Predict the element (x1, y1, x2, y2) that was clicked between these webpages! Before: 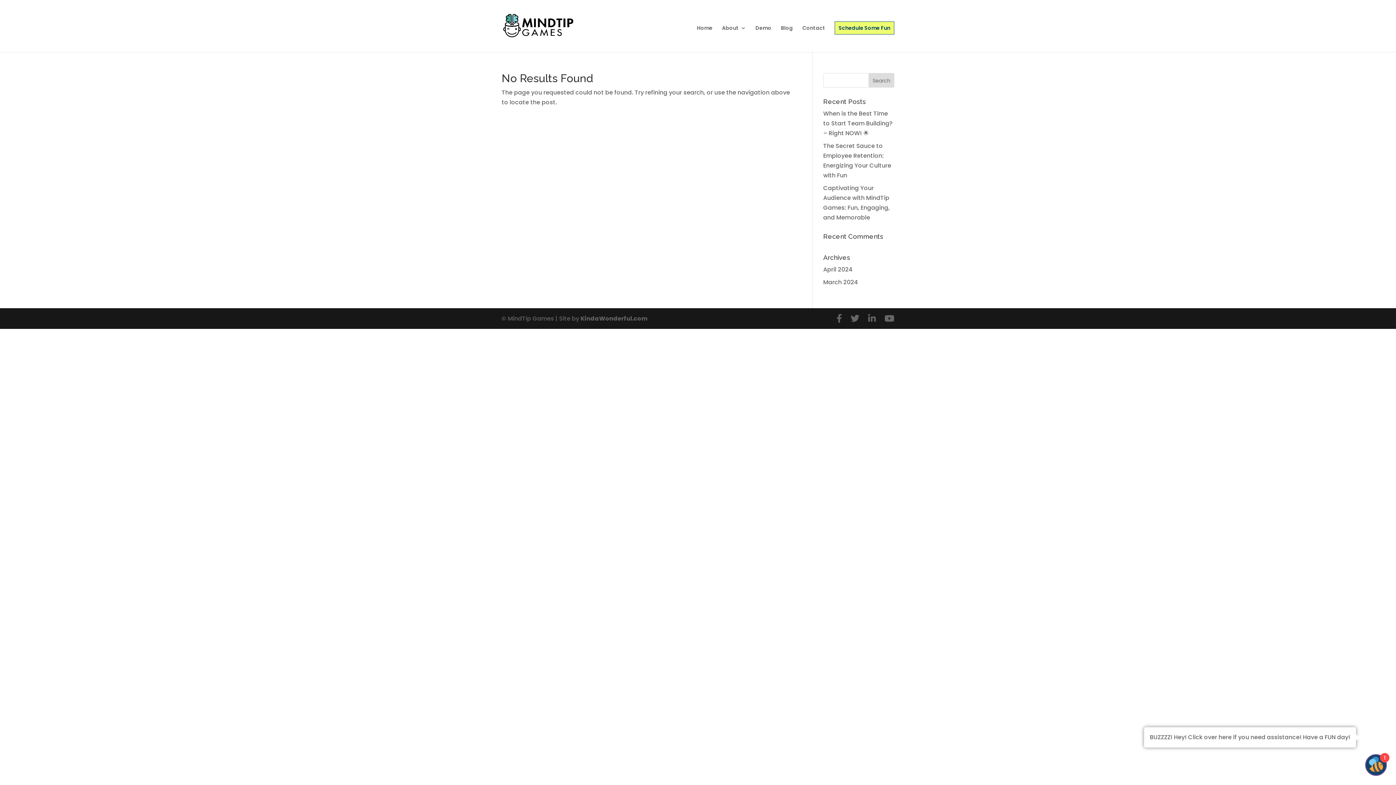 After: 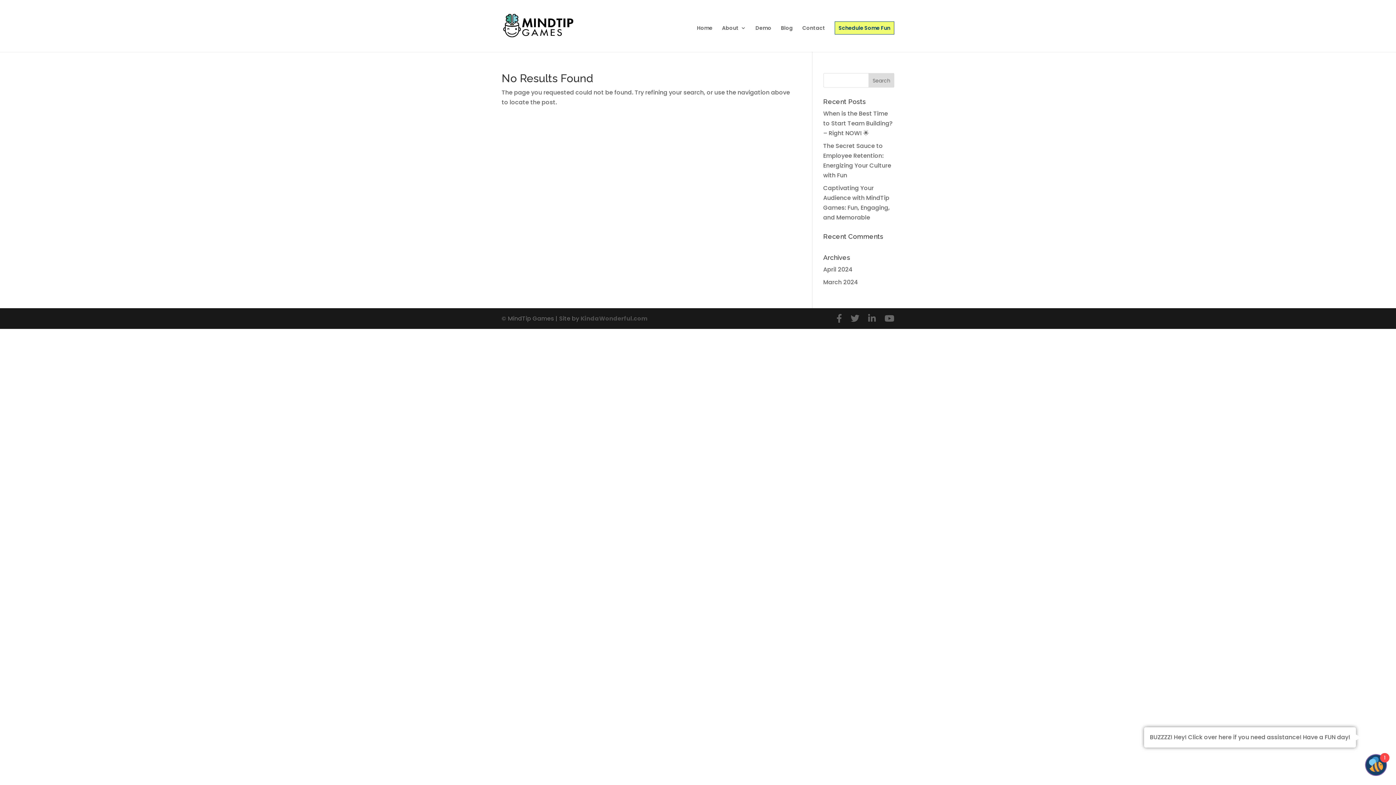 Action: label: KindaWonderful.com bbox: (580, 314, 647, 322)